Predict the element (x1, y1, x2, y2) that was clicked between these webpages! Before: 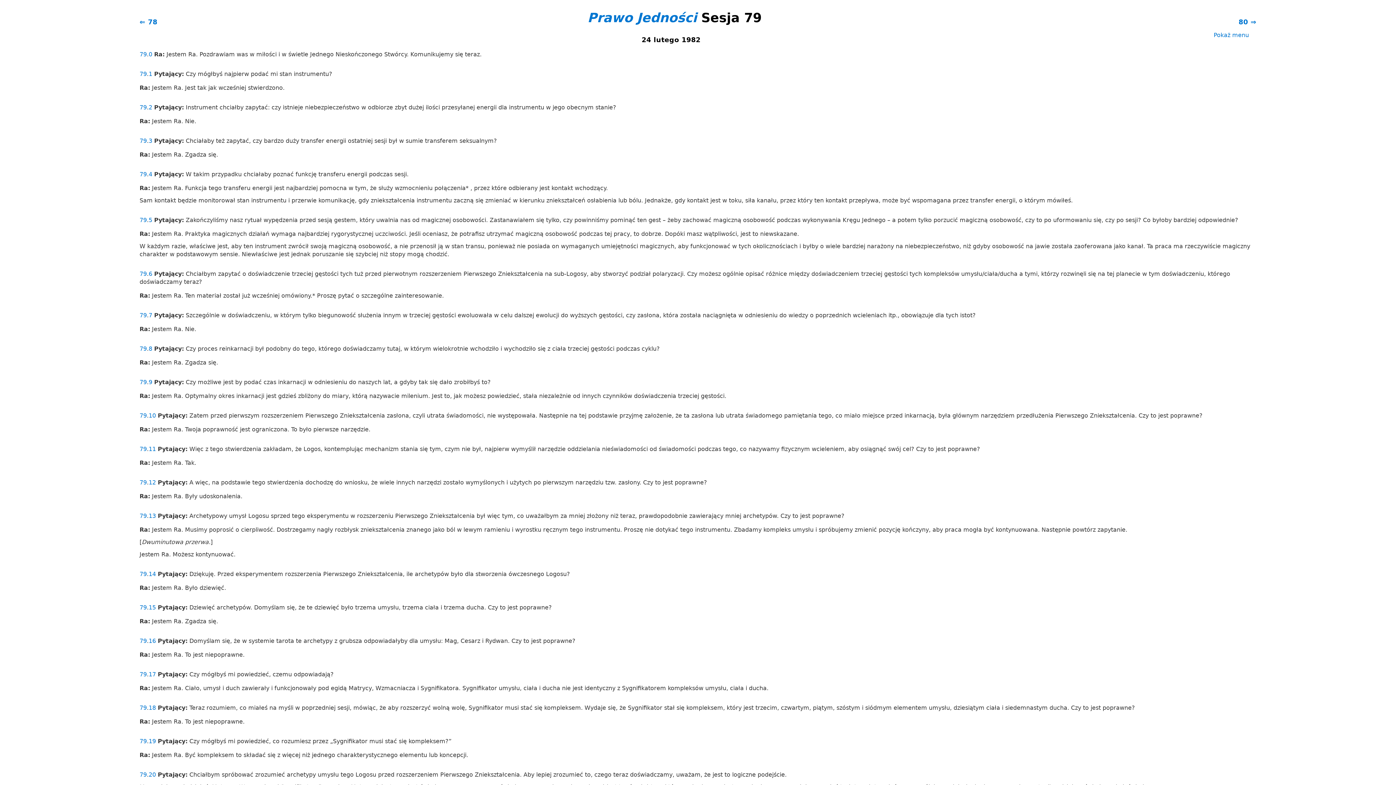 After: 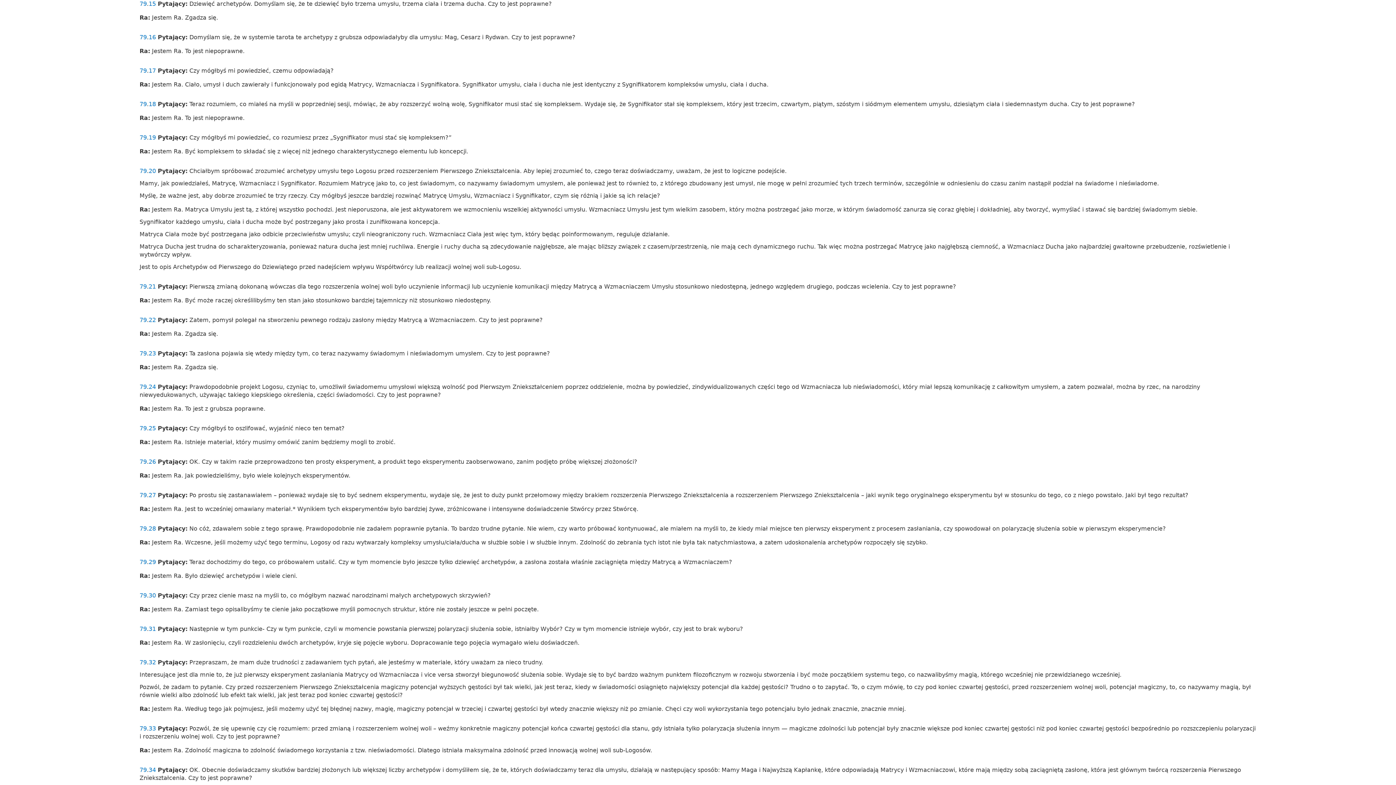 Action: bbox: (148, 604, 156, 611) label: 15